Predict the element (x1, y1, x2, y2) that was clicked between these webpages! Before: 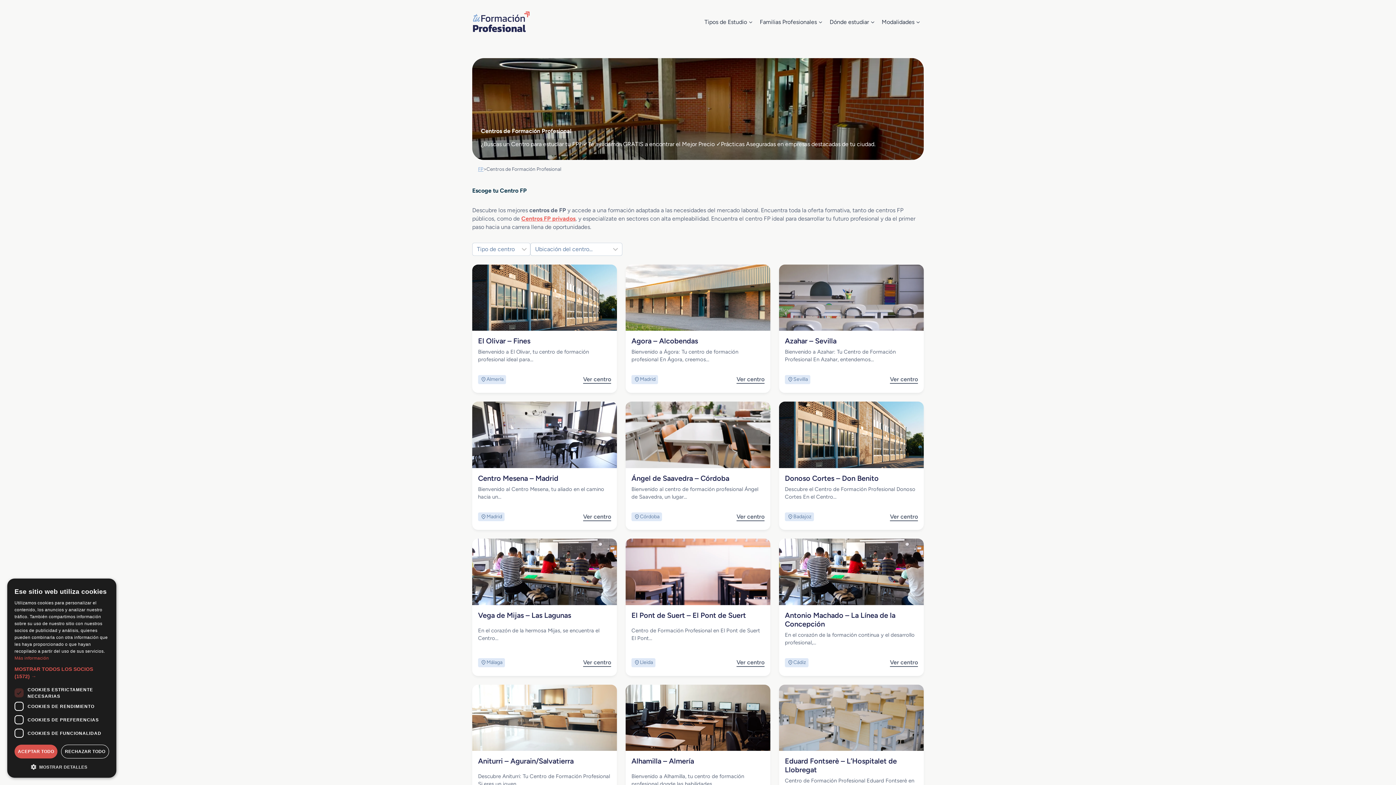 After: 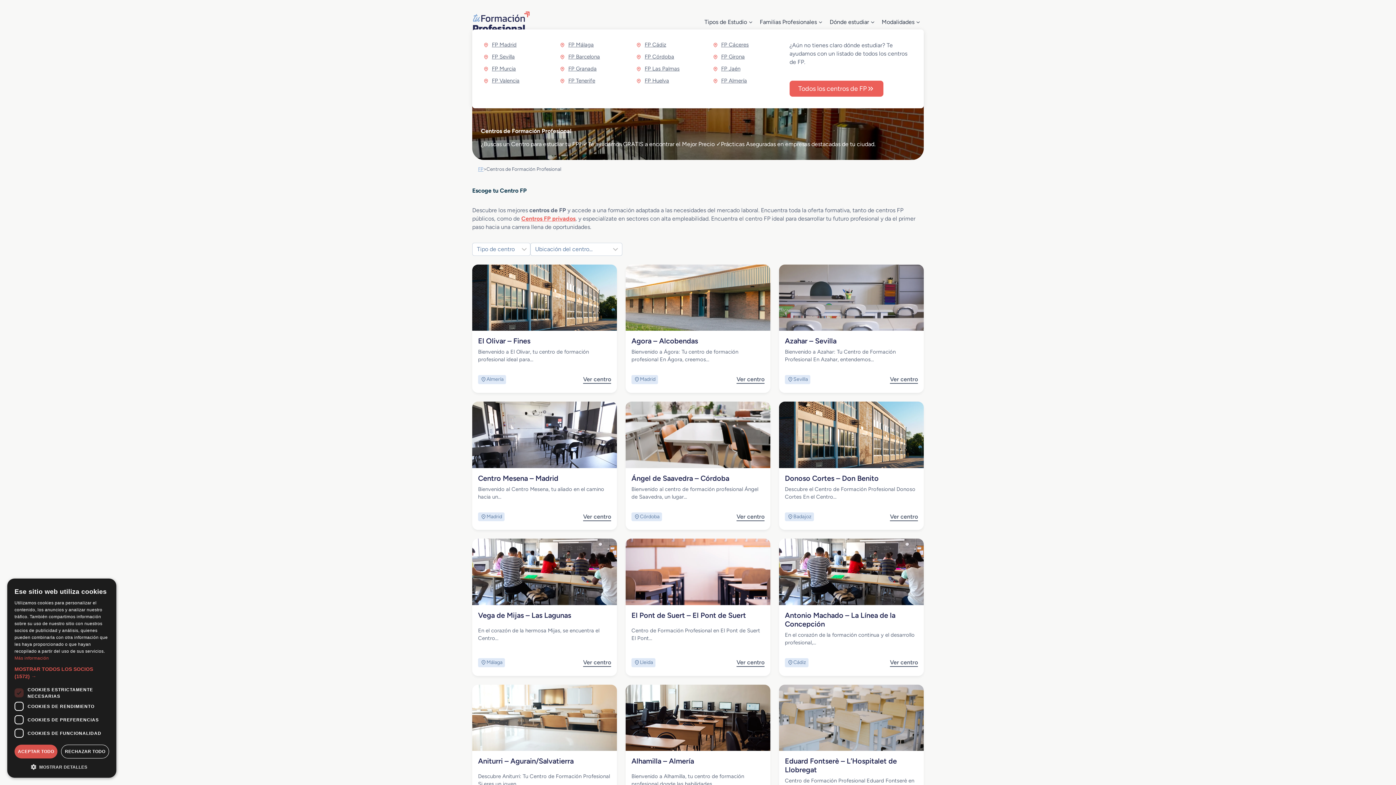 Action: label: Dónde estudiar bbox: (826, 14, 878, 29)